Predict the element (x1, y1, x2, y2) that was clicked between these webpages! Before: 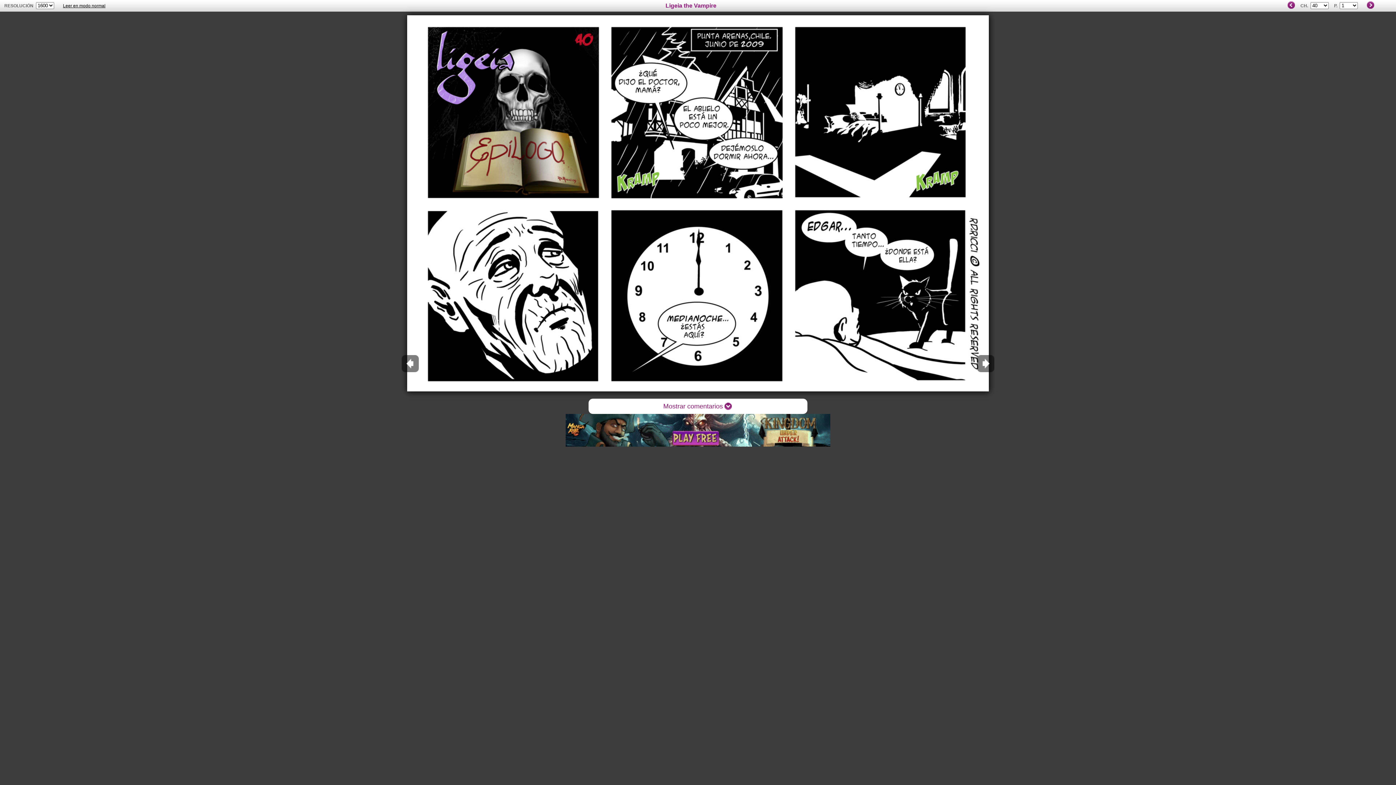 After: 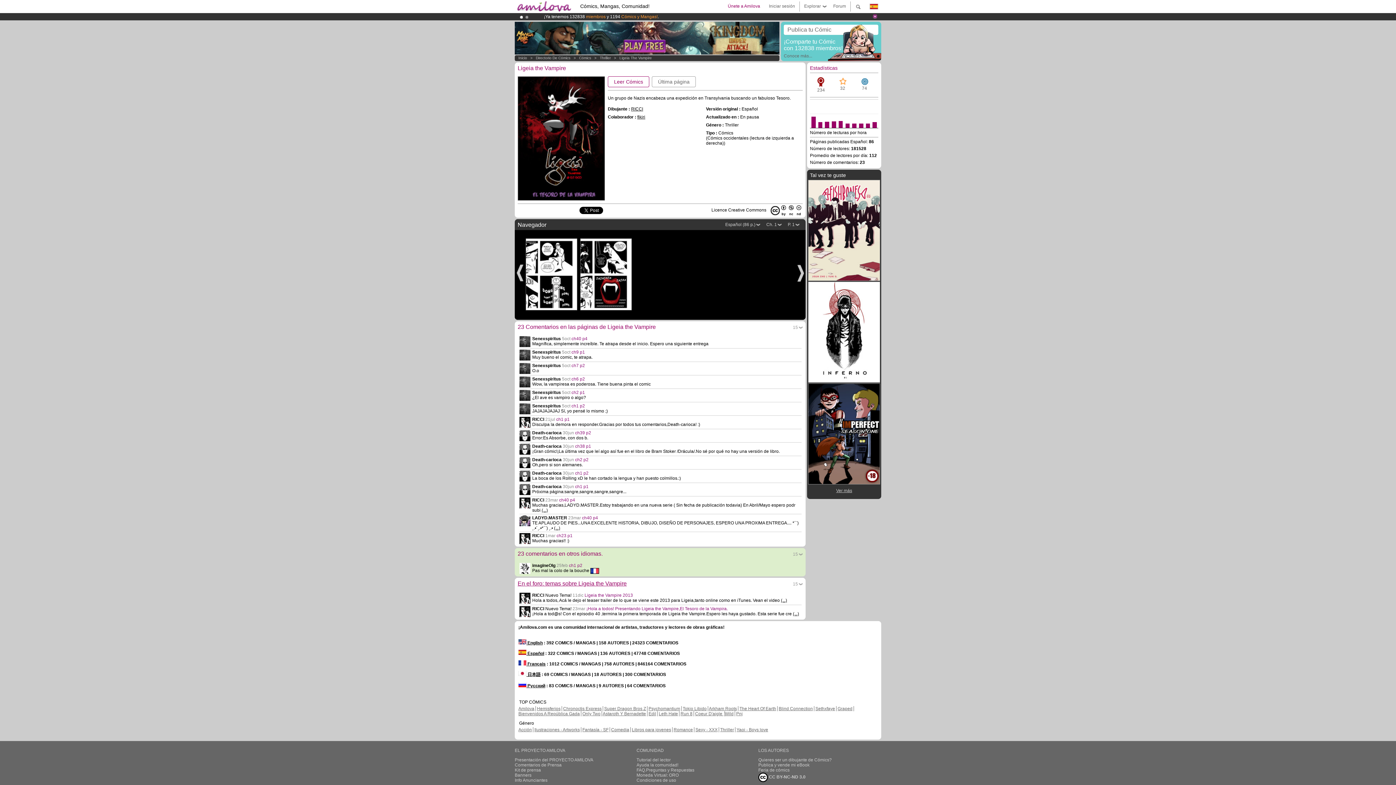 Action: bbox: (665, 2, 716, 8) label: Ligeia the Vampire